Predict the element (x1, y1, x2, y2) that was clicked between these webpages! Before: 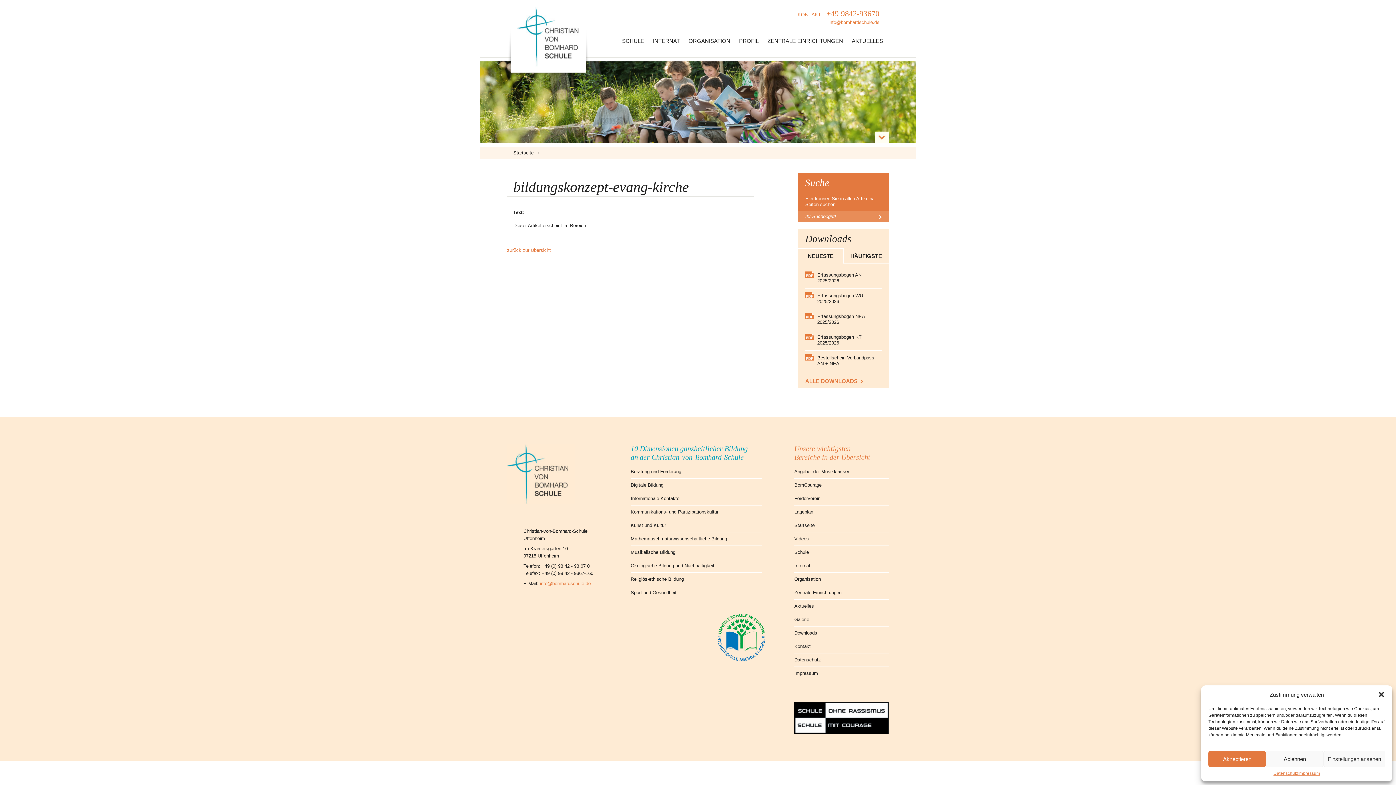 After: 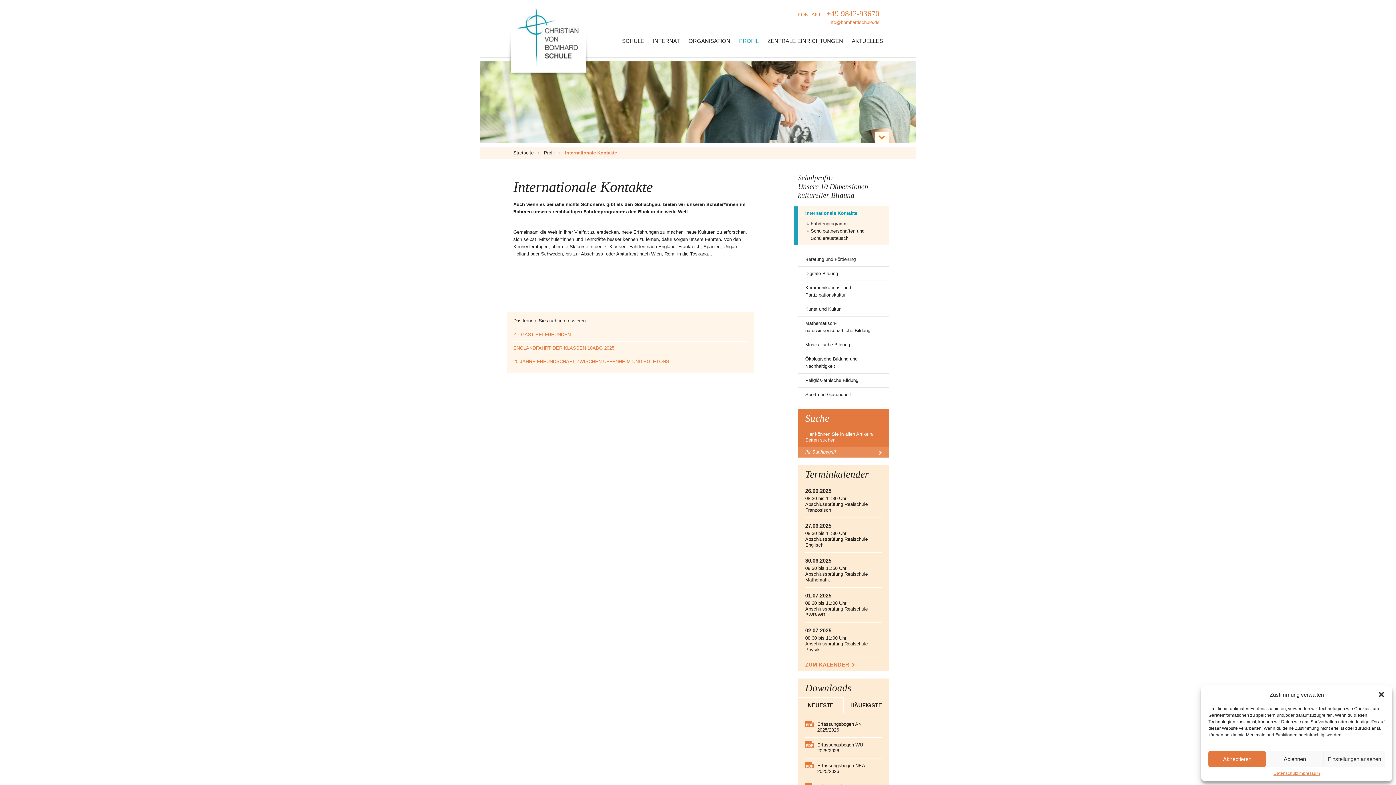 Action: bbox: (630, 492, 761, 505) label: Internationale Kontakte